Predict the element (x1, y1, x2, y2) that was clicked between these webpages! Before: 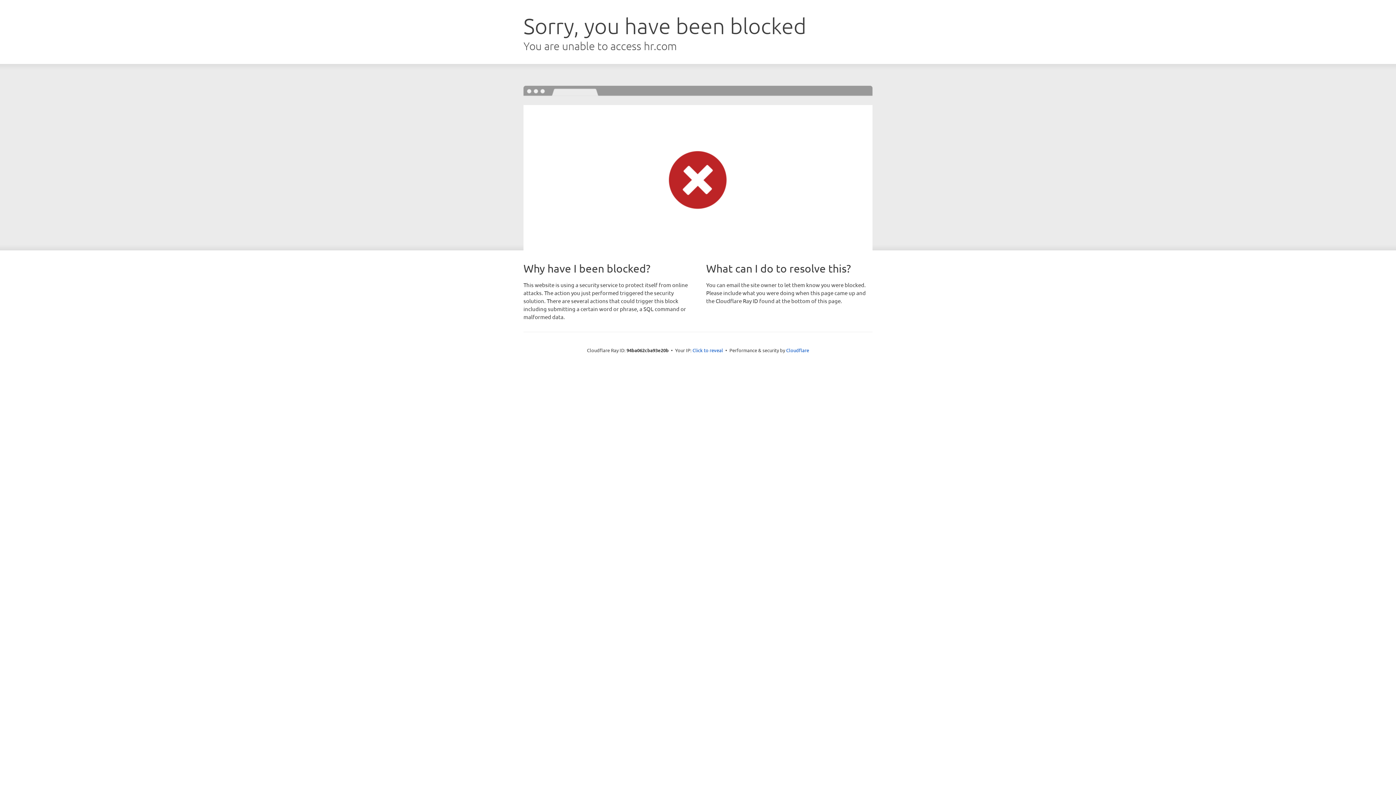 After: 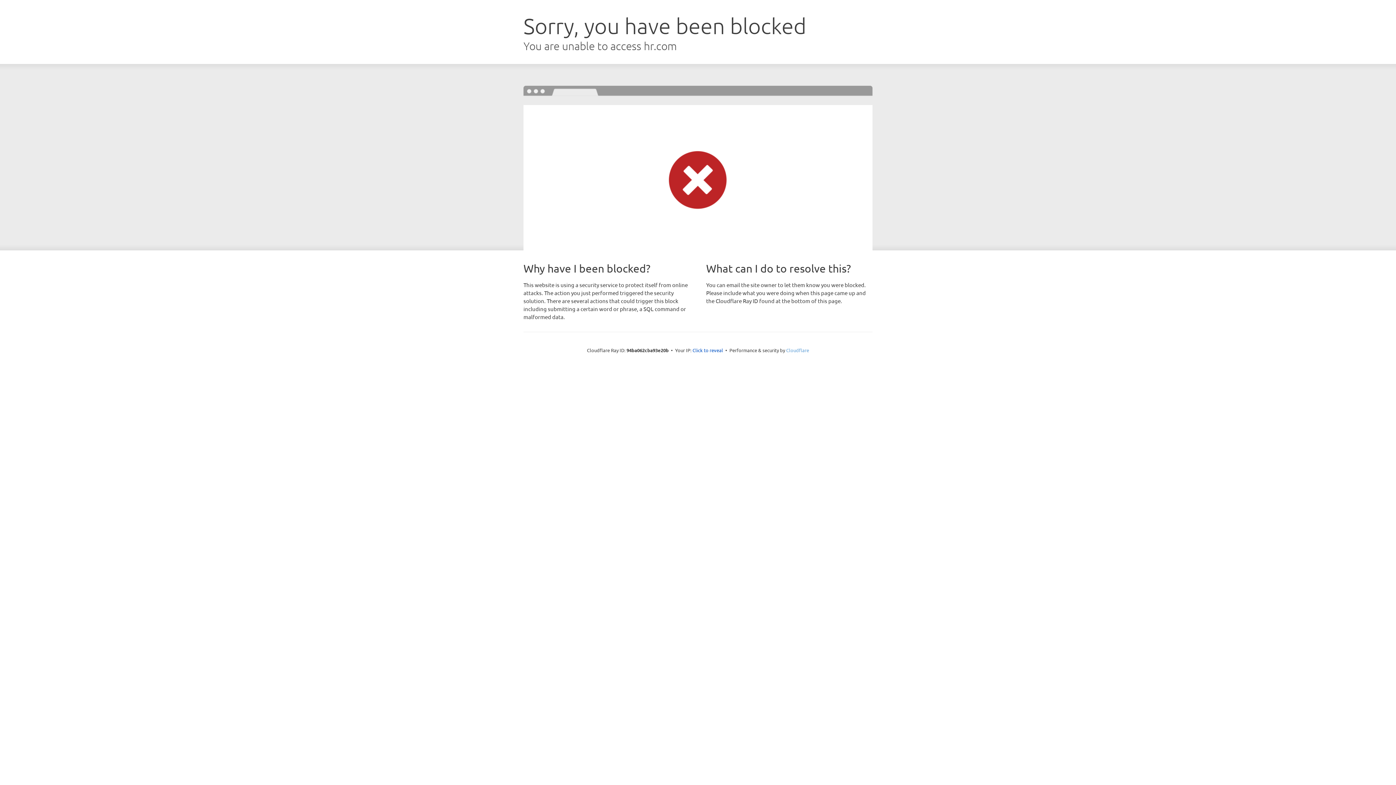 Action: bbox: (786, 347, 809, 353) label: Cloudflare